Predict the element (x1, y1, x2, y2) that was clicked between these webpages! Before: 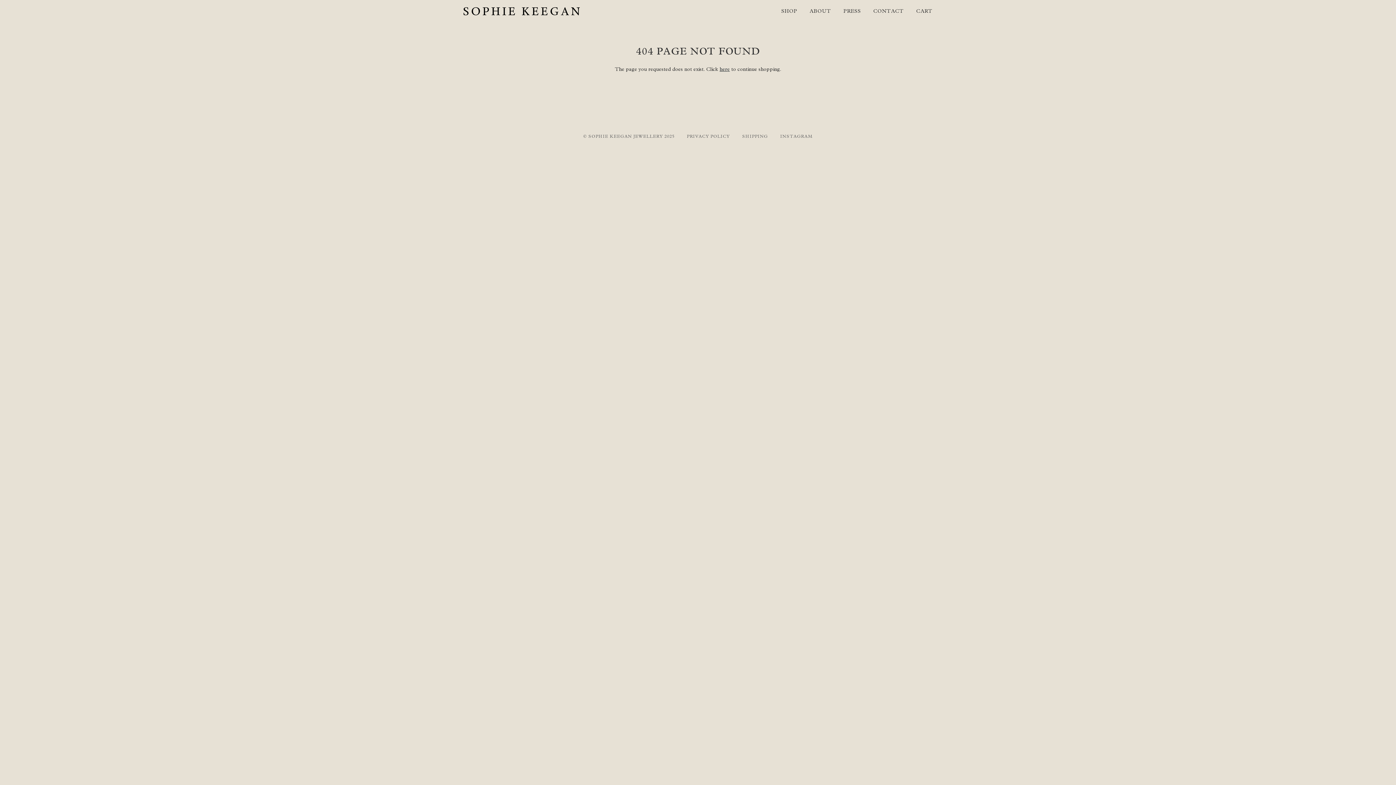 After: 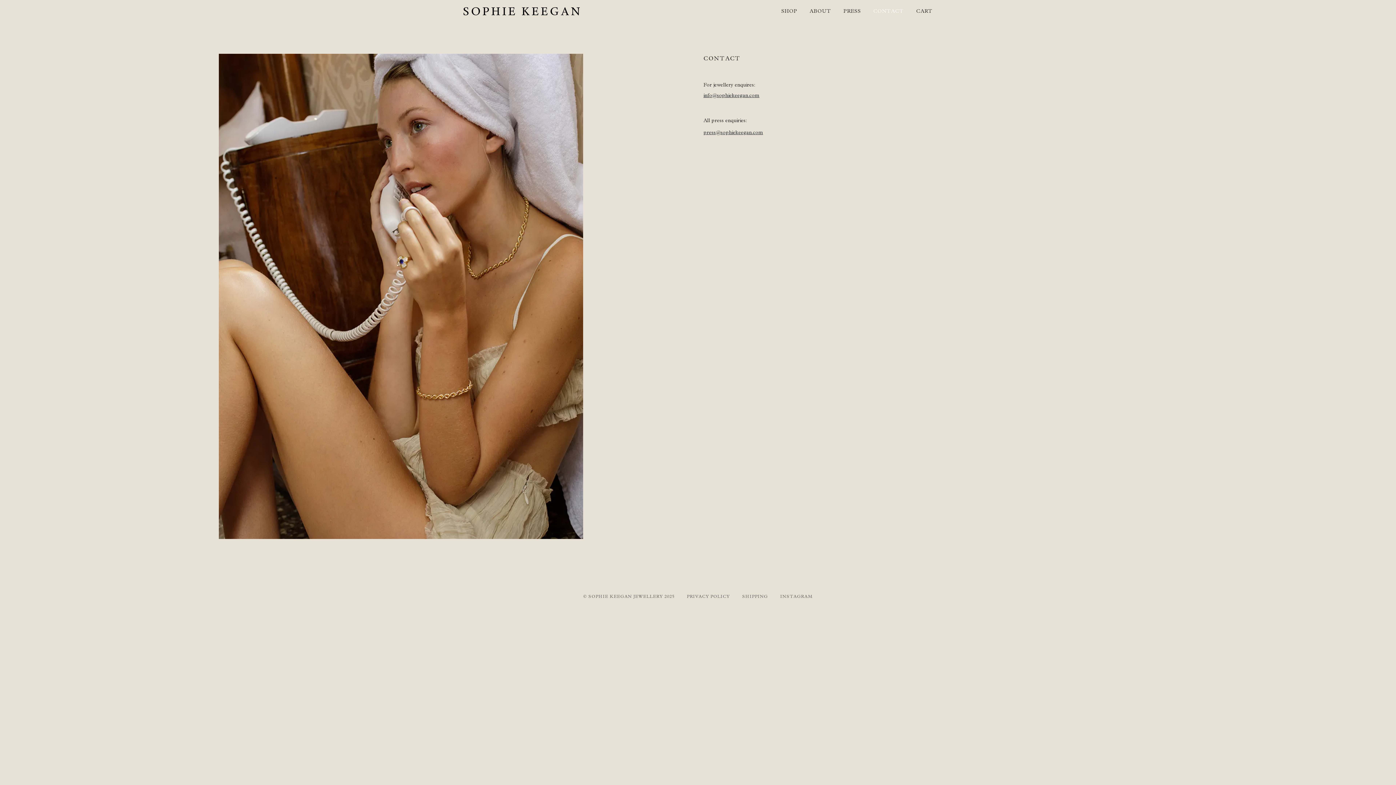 Action: bbox: (862, 0, 904, 22) label: CONTACT